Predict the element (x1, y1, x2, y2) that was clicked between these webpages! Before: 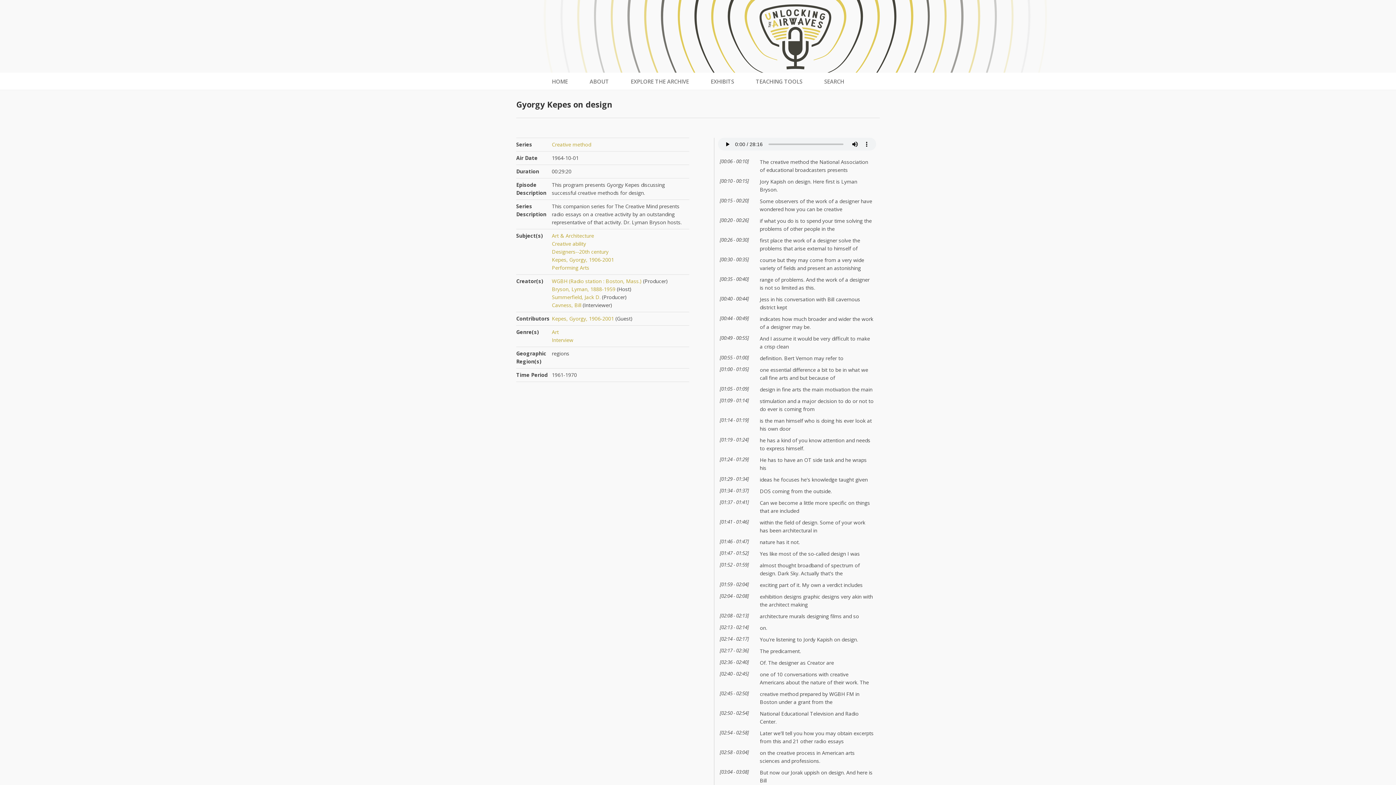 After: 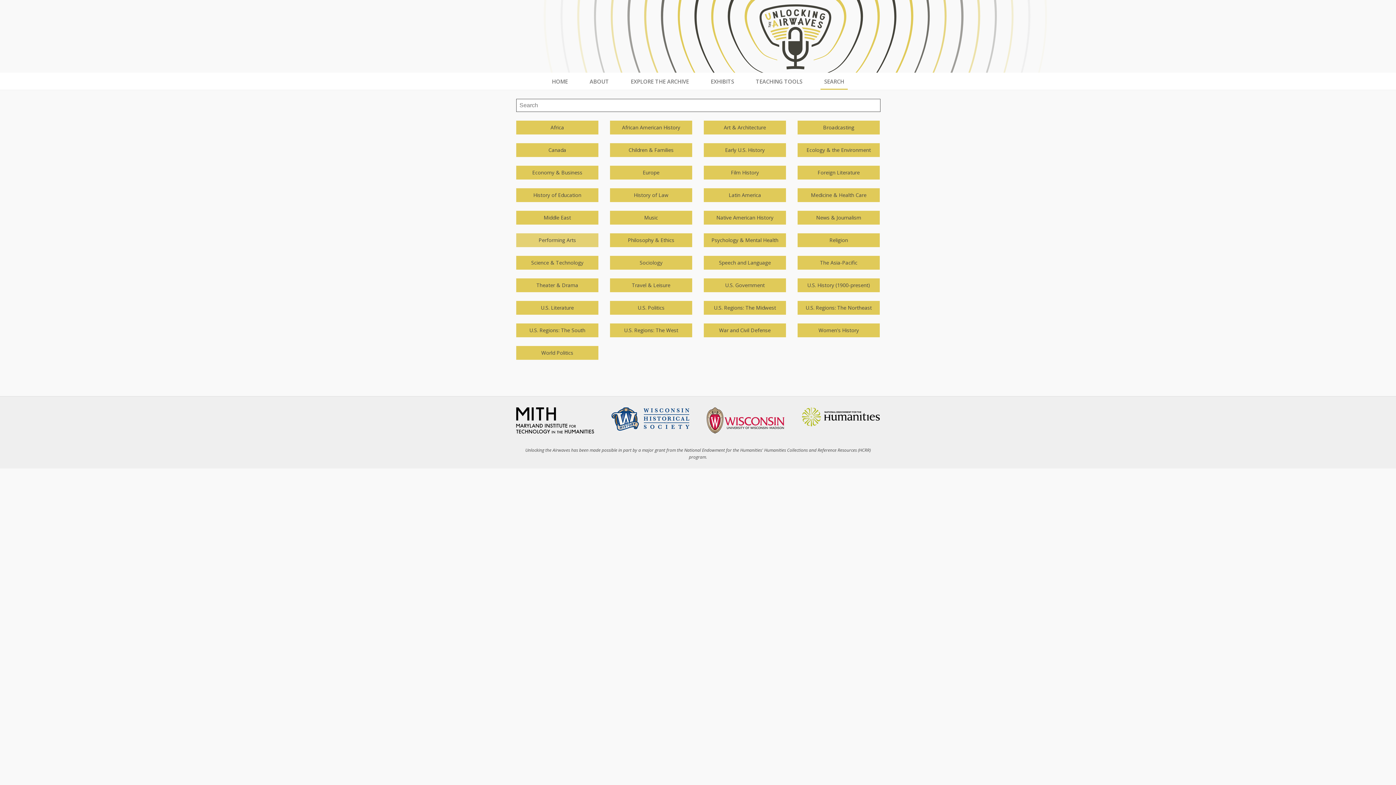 Action: bbox: (552, 232, 594, 239) label: Art & Architecture